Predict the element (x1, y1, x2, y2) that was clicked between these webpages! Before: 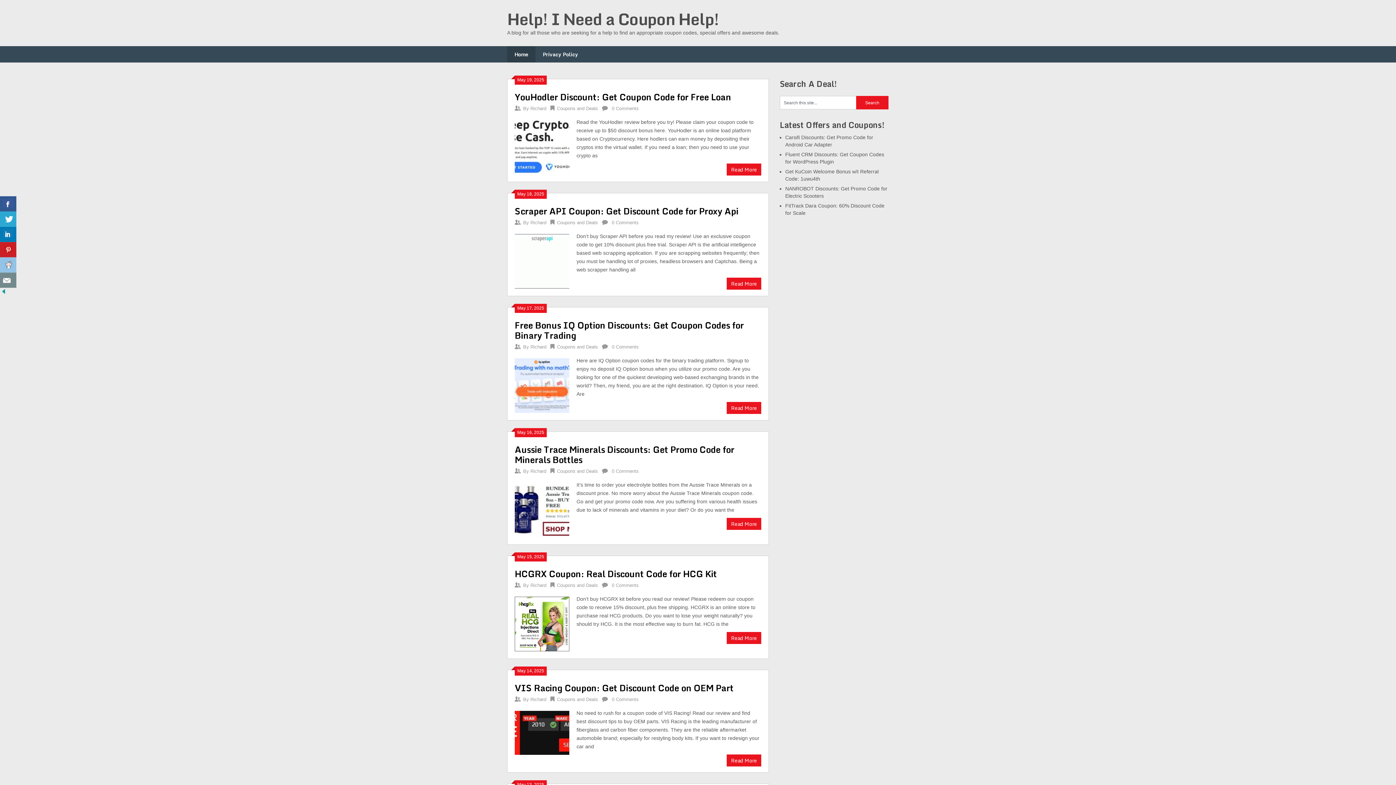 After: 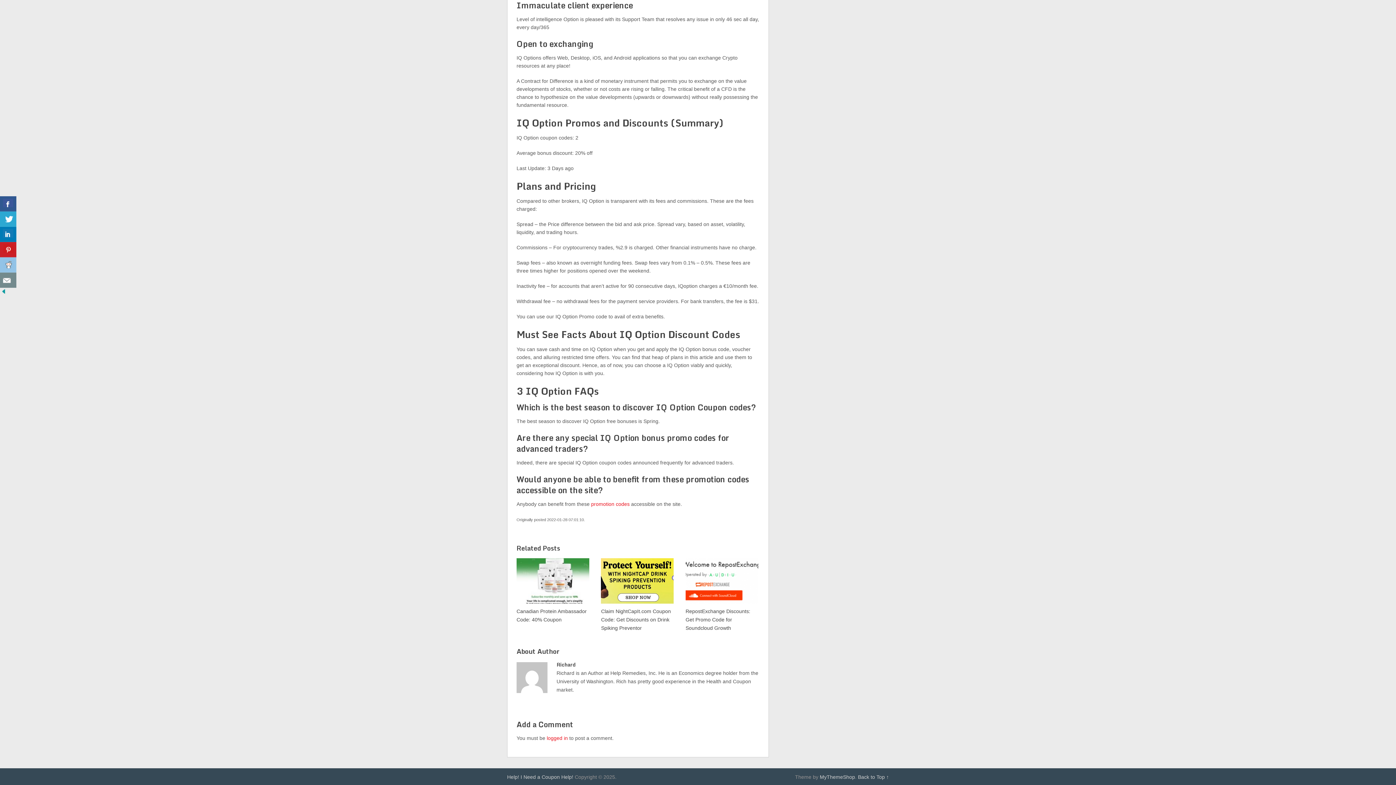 Action: label: 0 Comments bbox: (612, 344, 638, 349)